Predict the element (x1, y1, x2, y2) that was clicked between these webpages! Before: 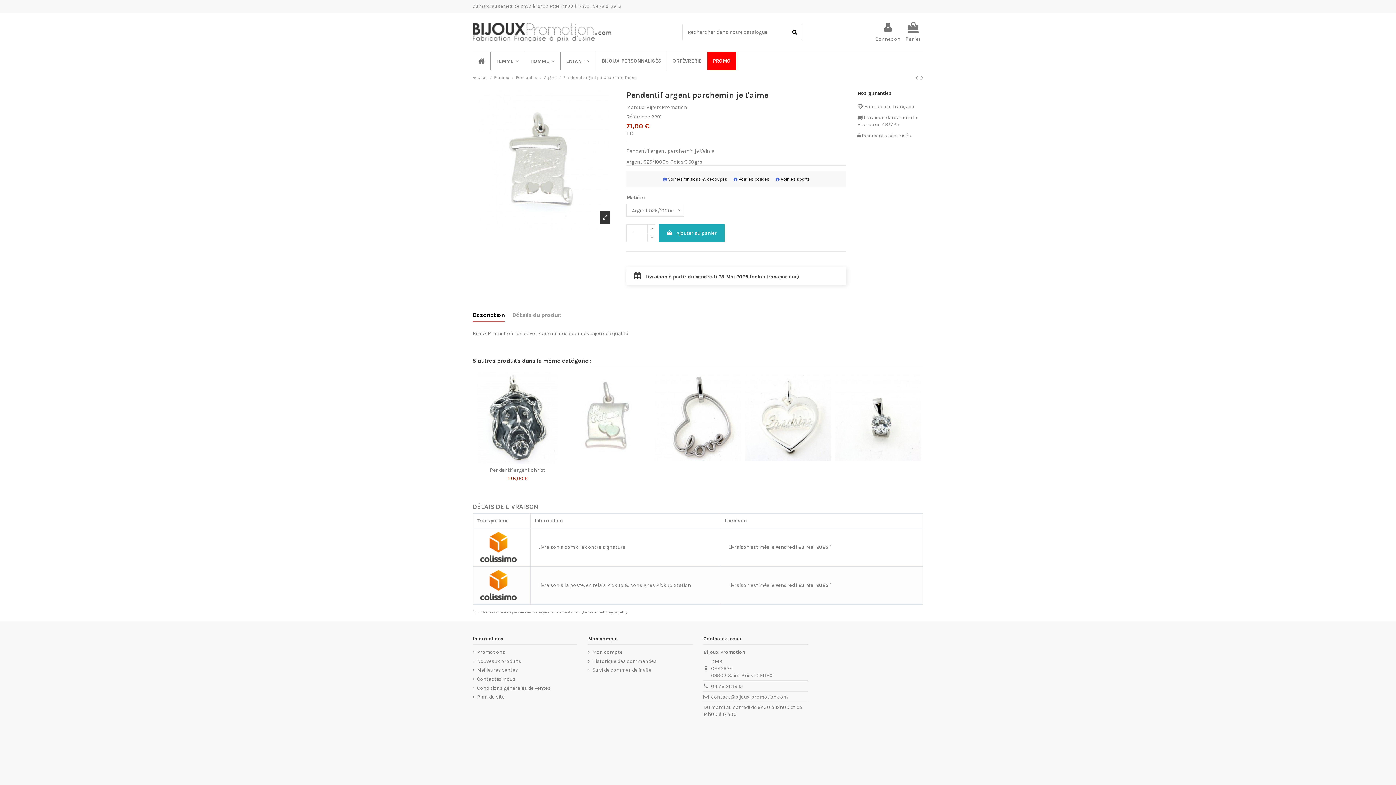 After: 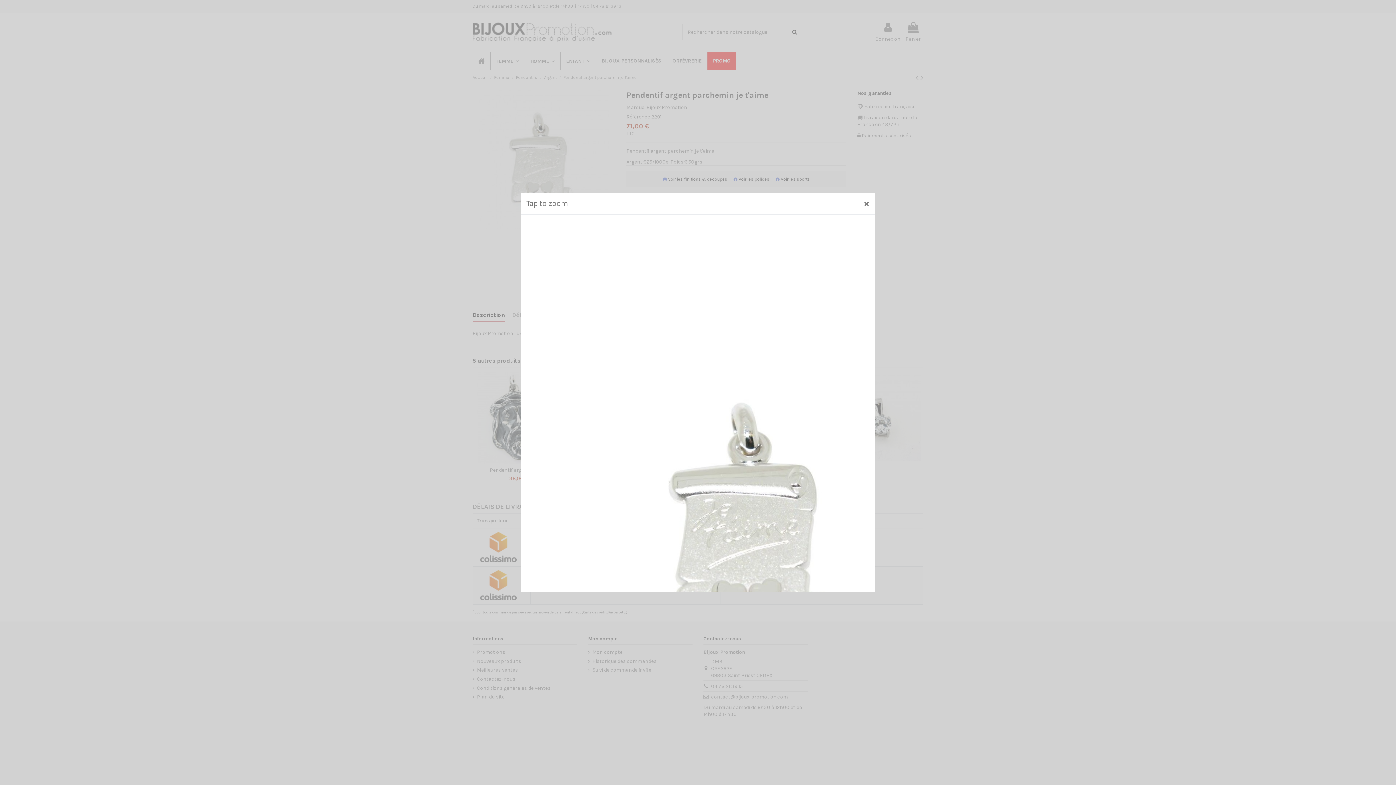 Action: bbox: (600, 210, 610, 224)